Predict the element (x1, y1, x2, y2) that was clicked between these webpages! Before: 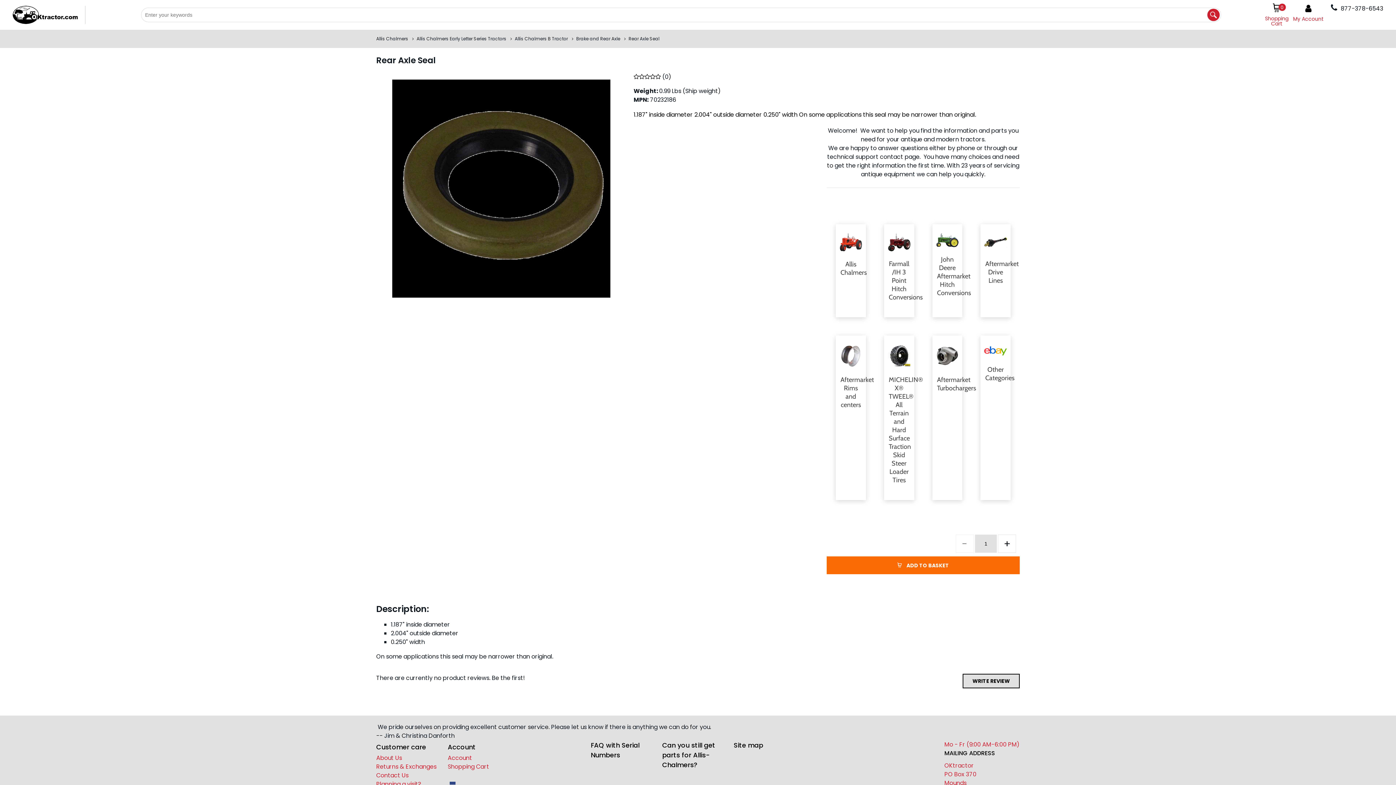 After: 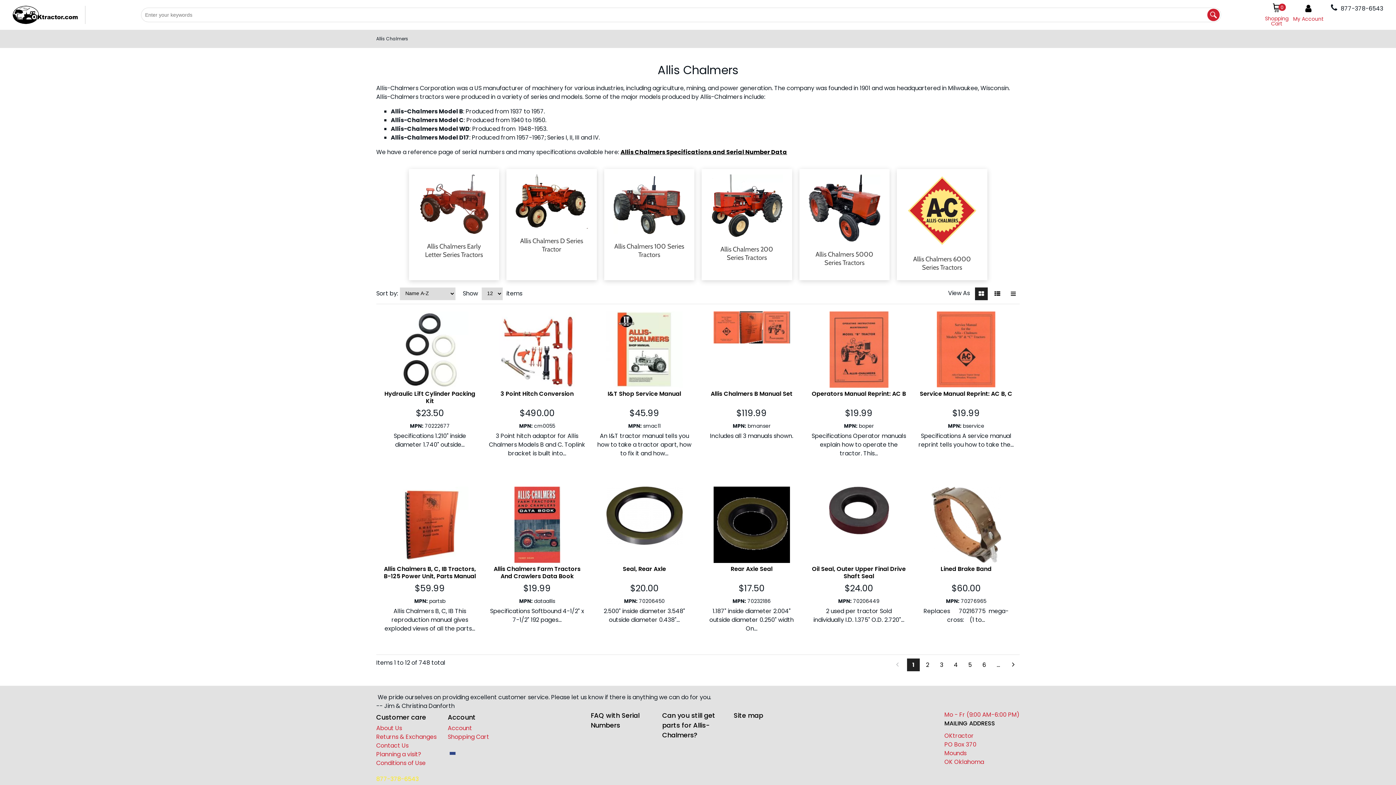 Action: bbox: (376, 35, 408, 41) label: Allis Chalmers